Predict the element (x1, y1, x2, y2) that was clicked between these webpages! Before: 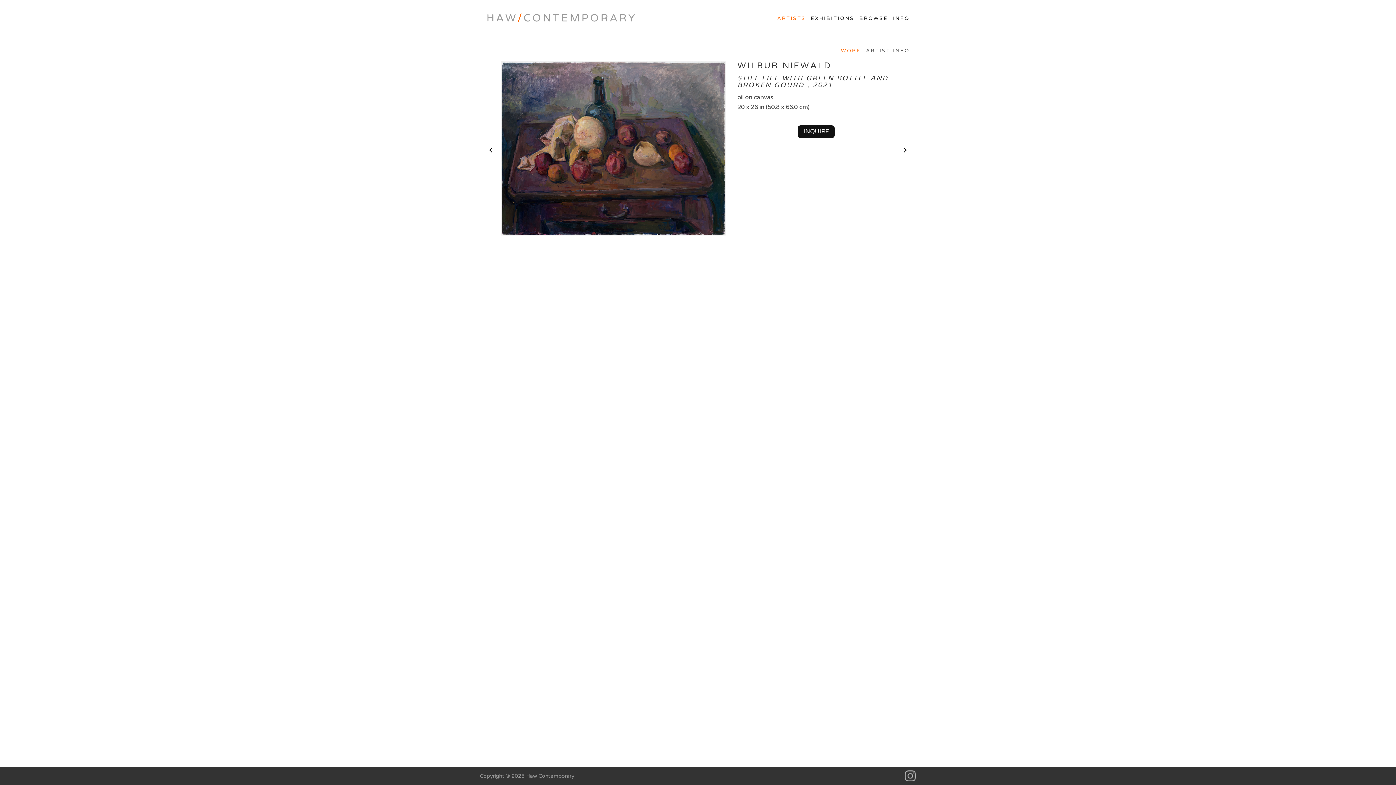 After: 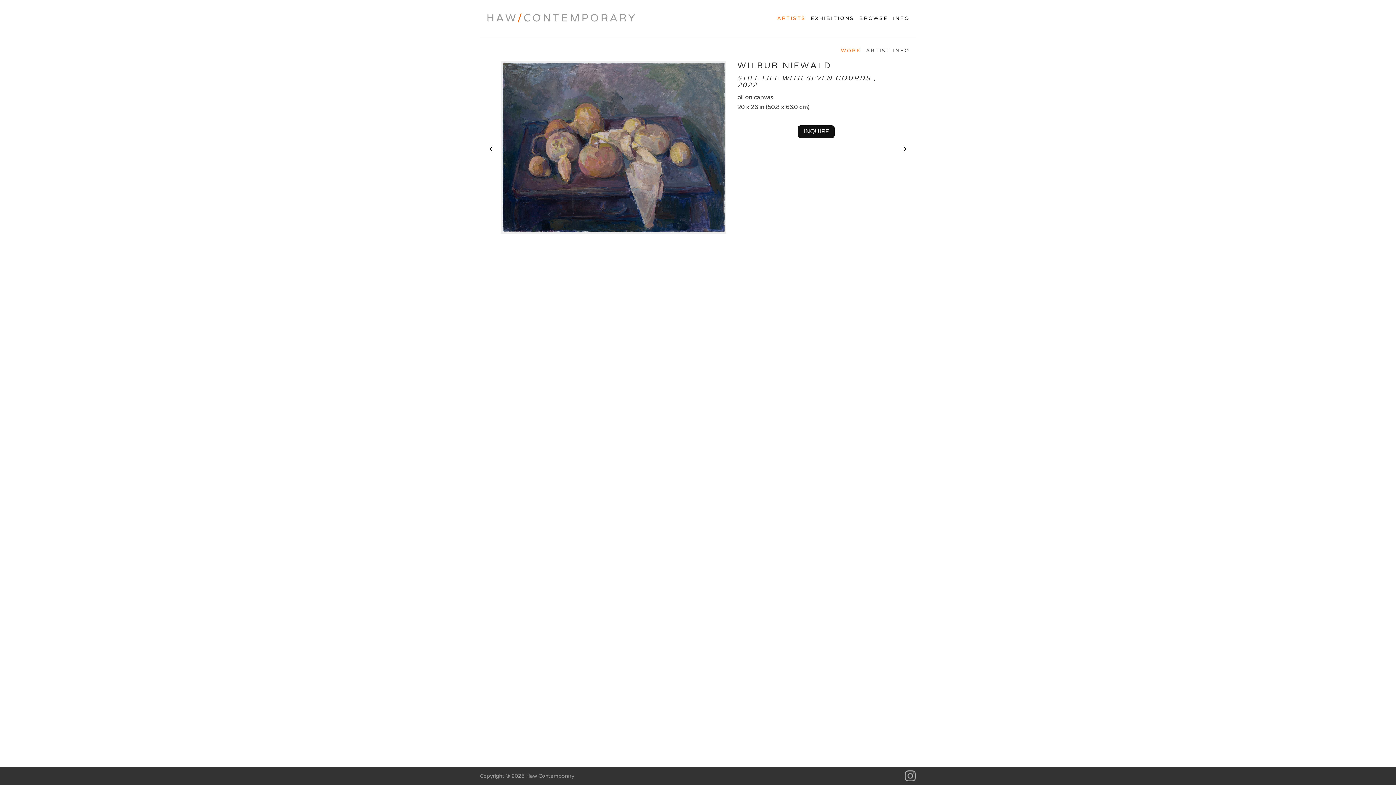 Action: bbox: (486, 145, 495, 154) label: < PREVIOUS